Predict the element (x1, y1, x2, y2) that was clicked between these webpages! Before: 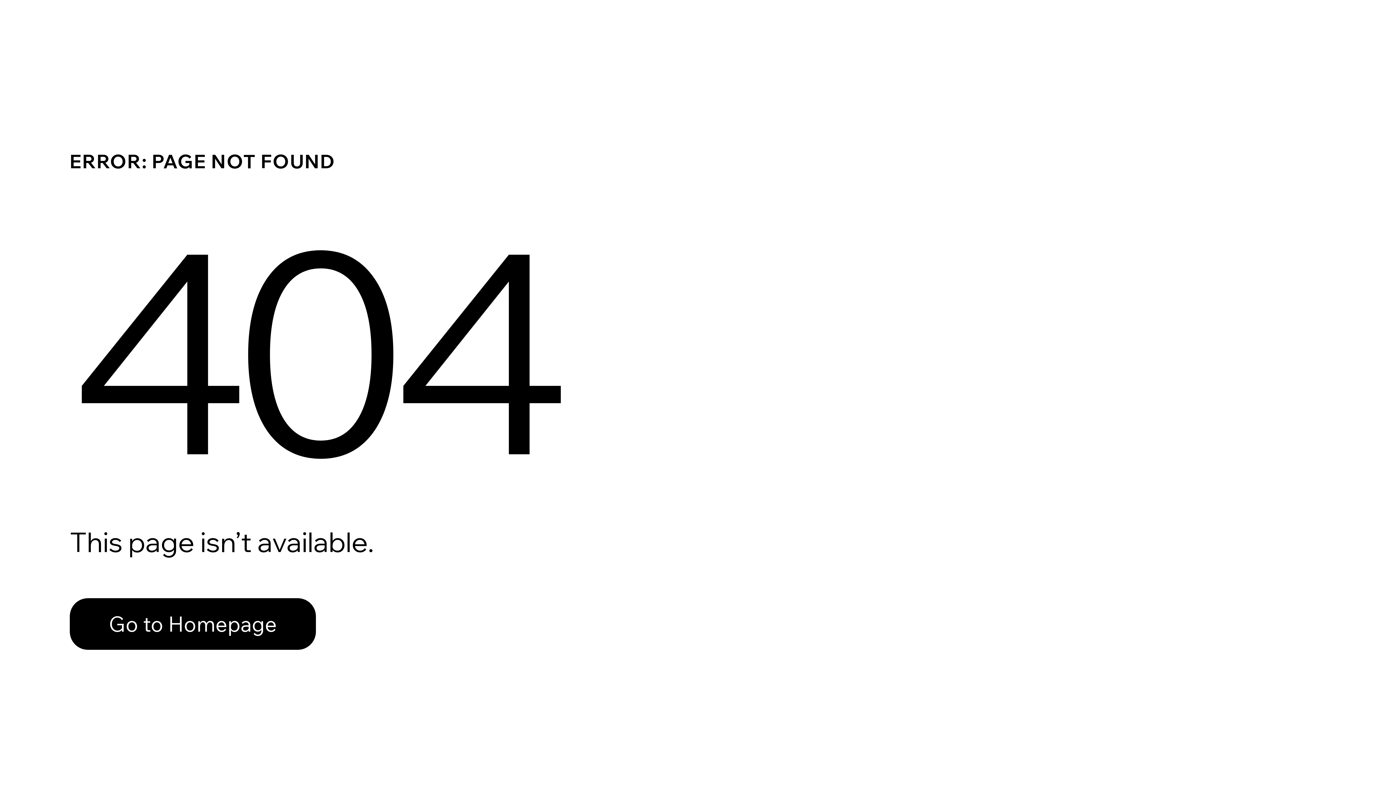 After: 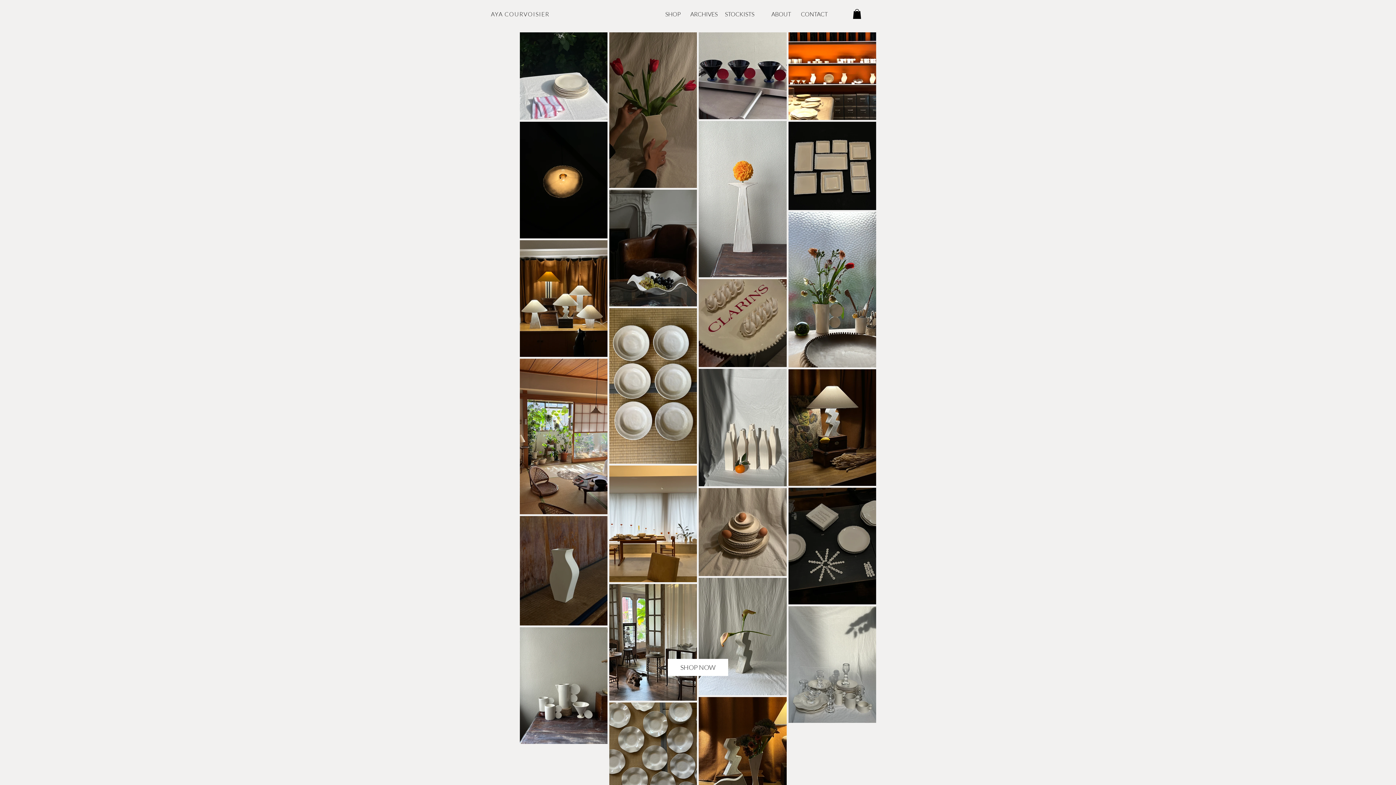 Action: label: Go to Homepage bbox: (69, 598, 316, 650)